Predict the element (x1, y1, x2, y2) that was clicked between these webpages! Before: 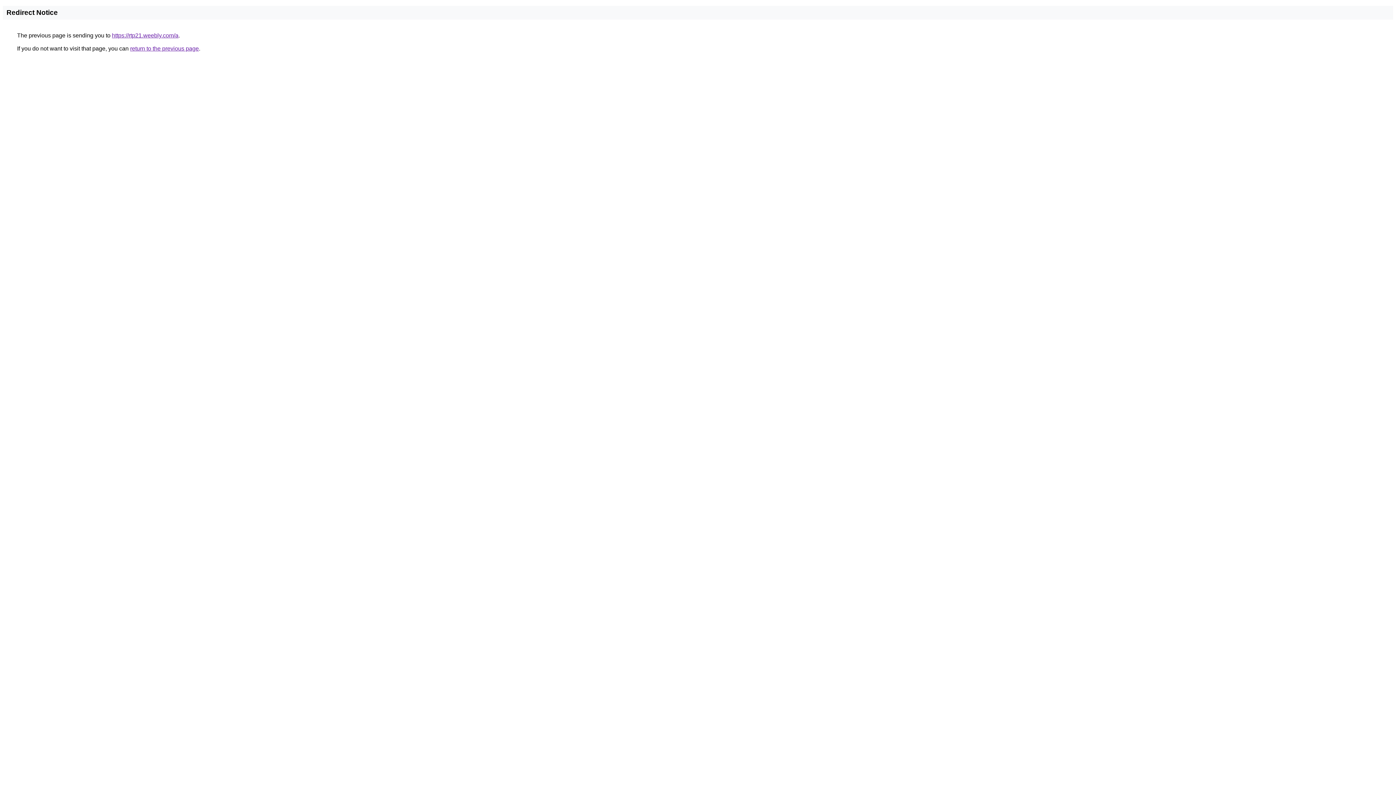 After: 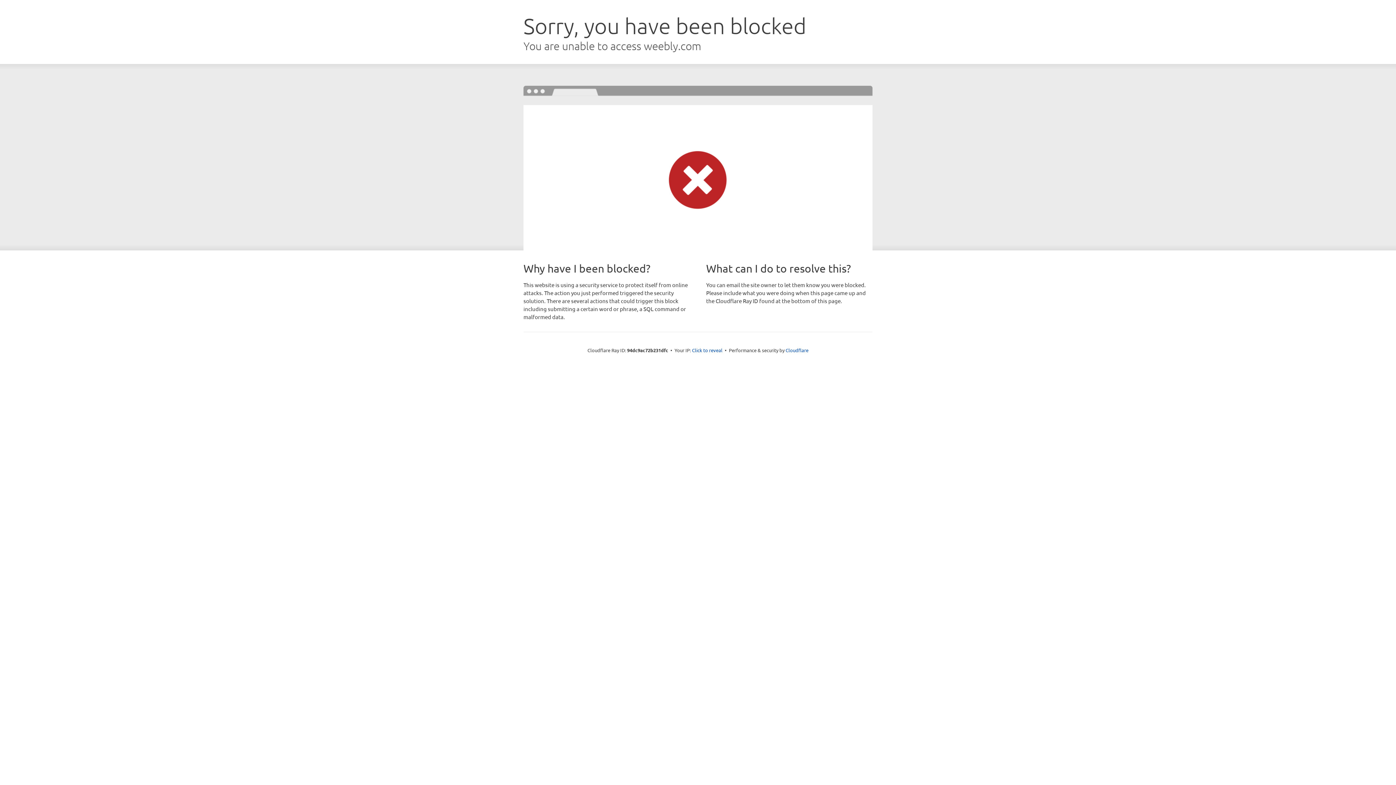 Action: bbox: (112, 32, 178, 38) label: https://rtp21.weebly.com/a